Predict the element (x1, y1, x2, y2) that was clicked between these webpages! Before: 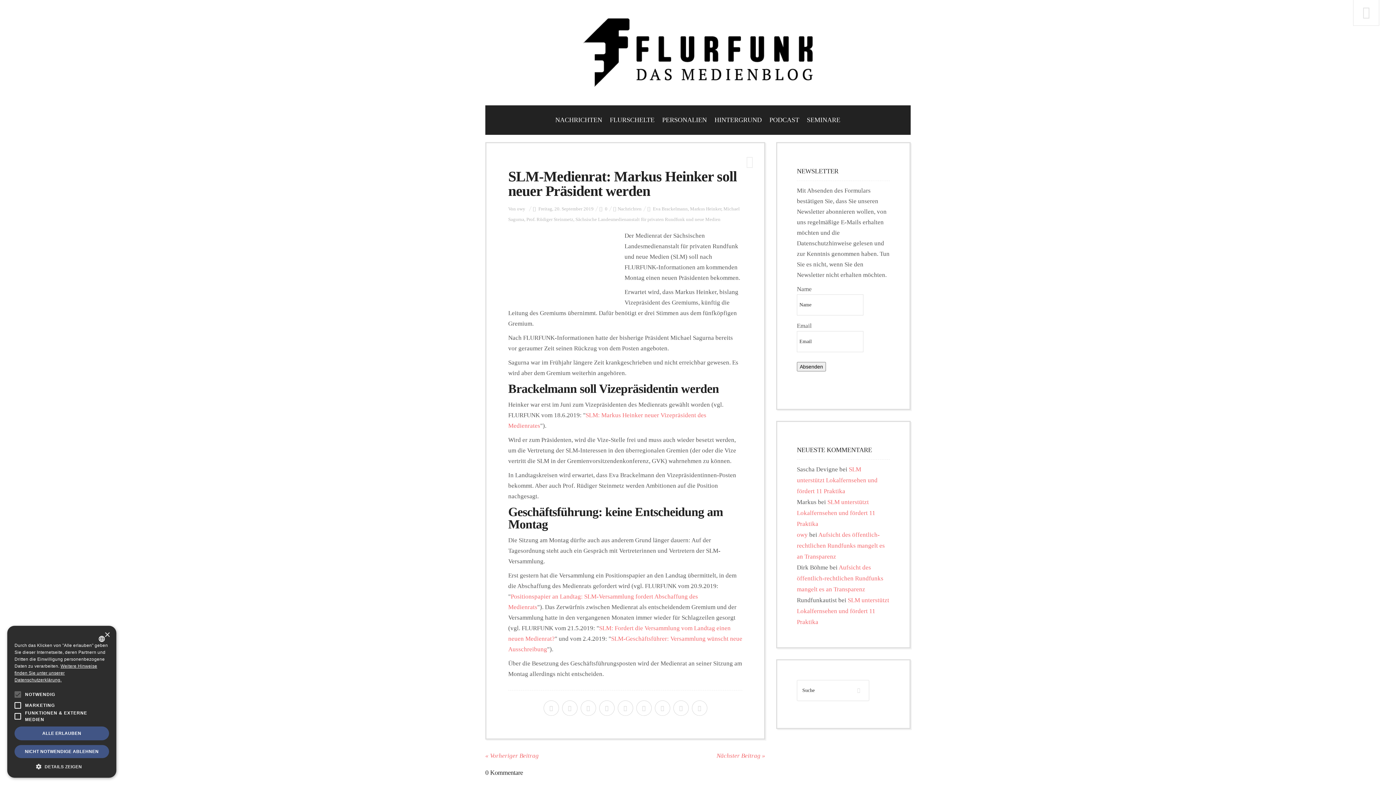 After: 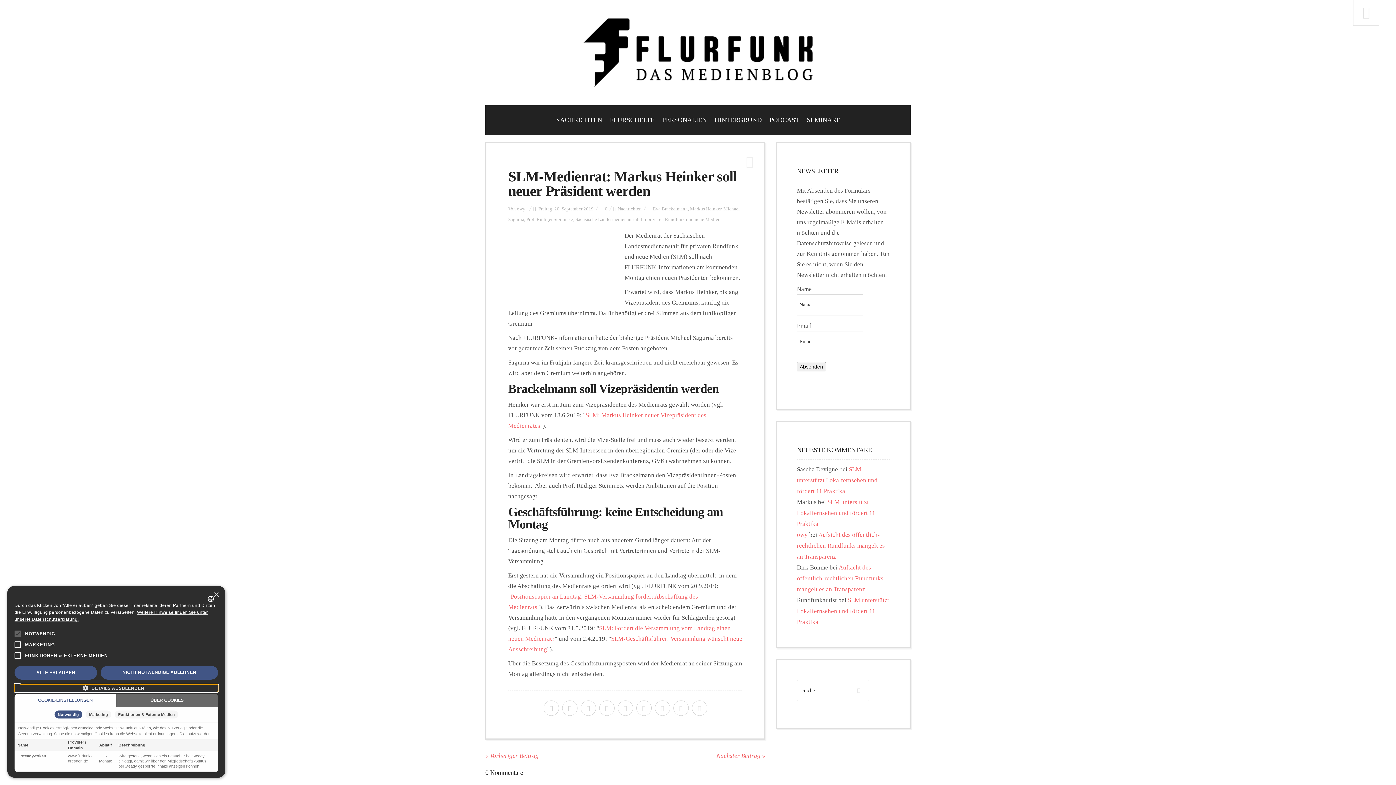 Action: label:  DETAILS ZEIGEN bbox: (14, 763, 109, 770)